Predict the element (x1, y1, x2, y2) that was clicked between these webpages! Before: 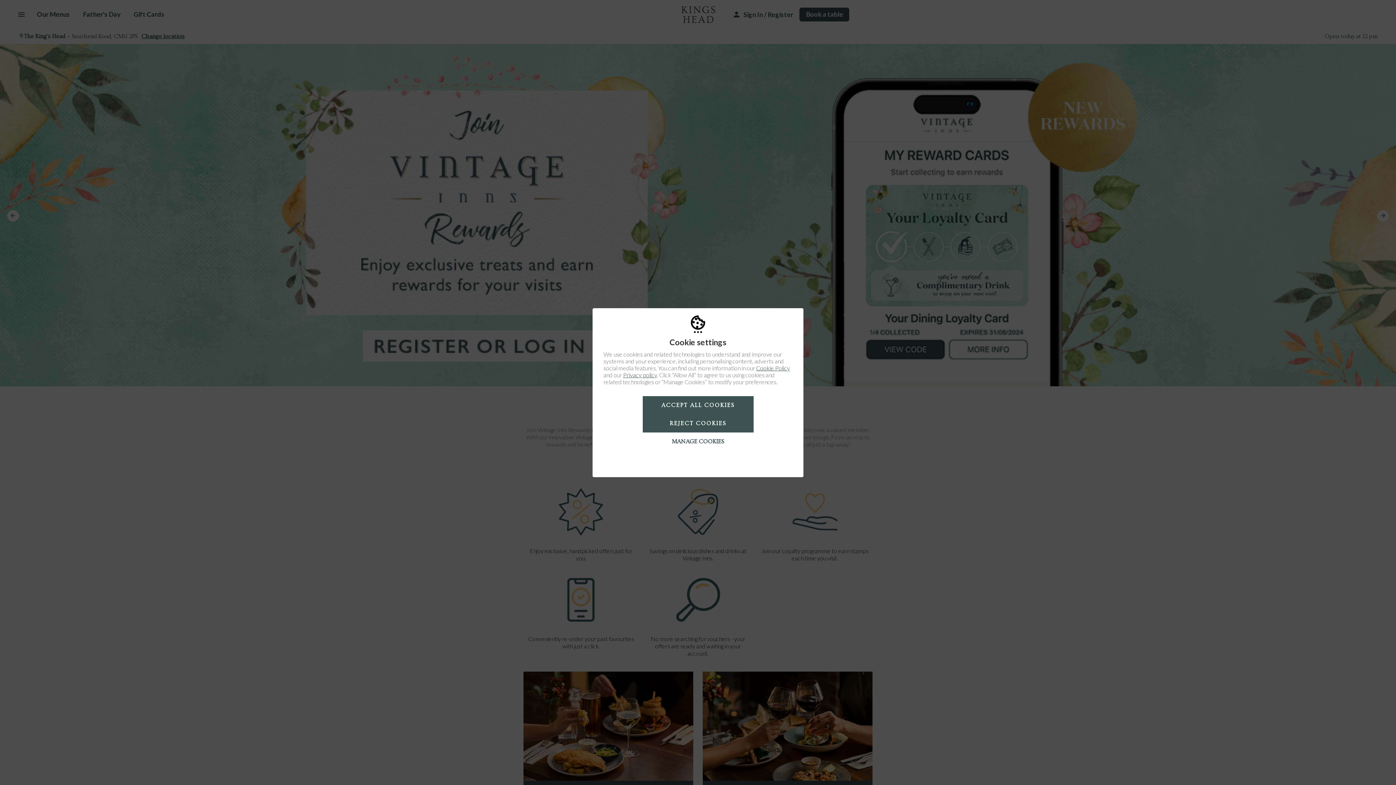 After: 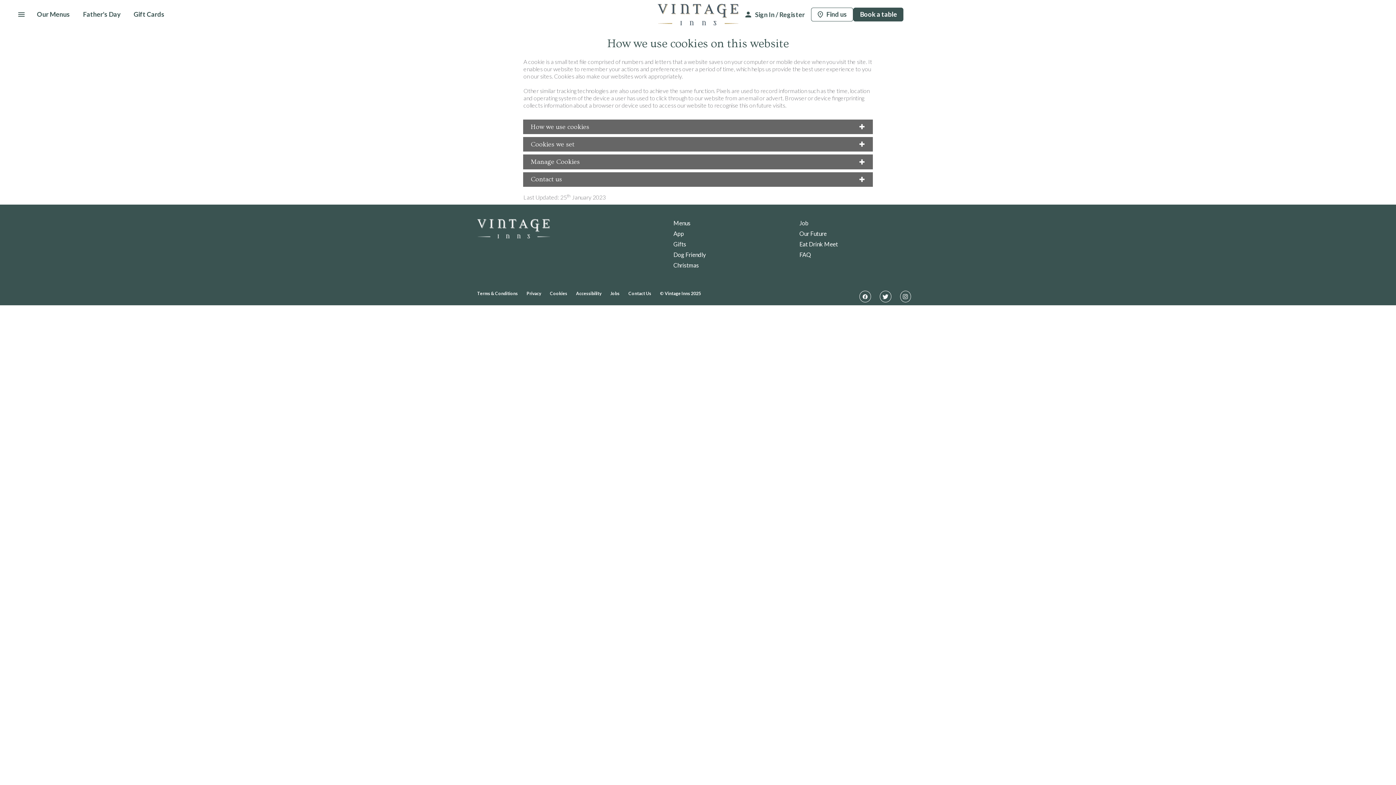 Action: label: Cookie Policy bbox: (756, 364, 790, 371)